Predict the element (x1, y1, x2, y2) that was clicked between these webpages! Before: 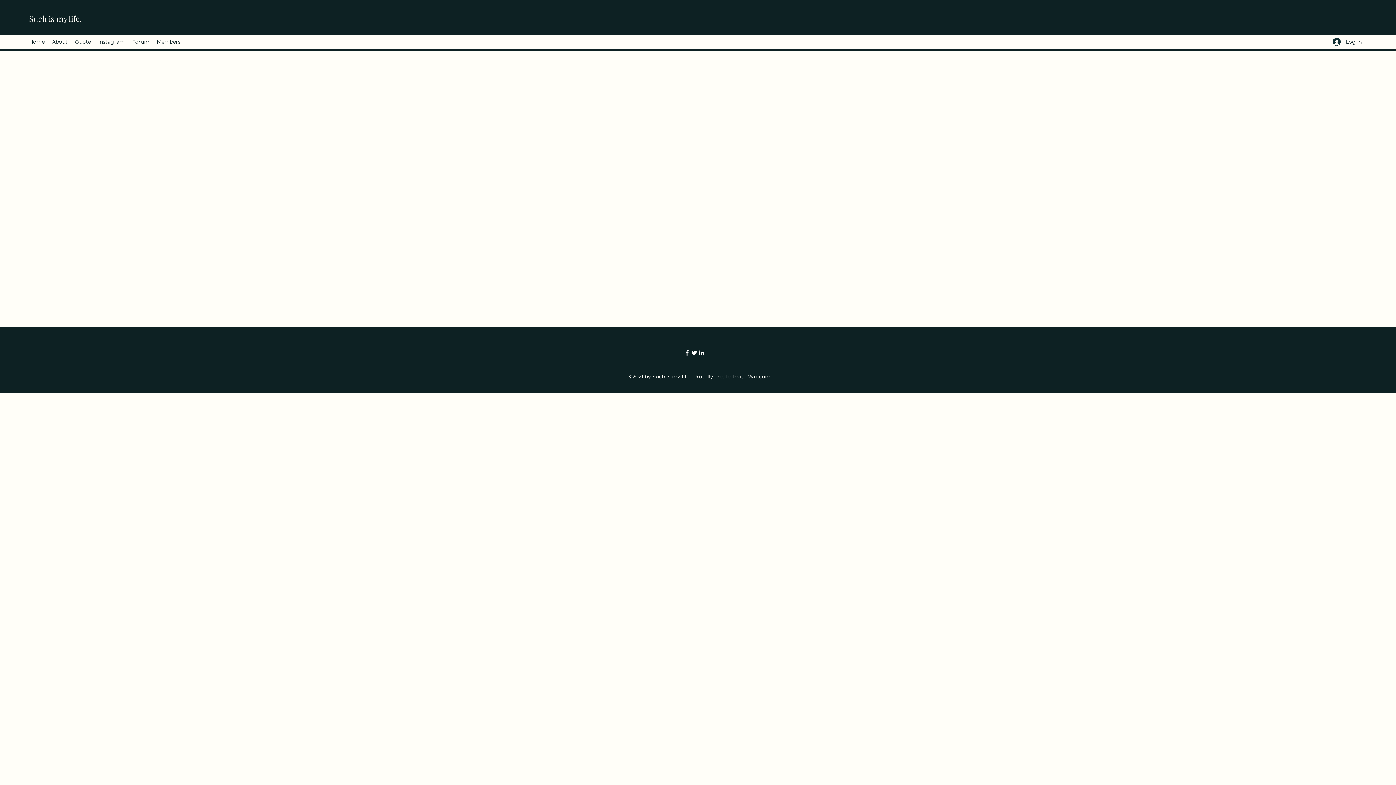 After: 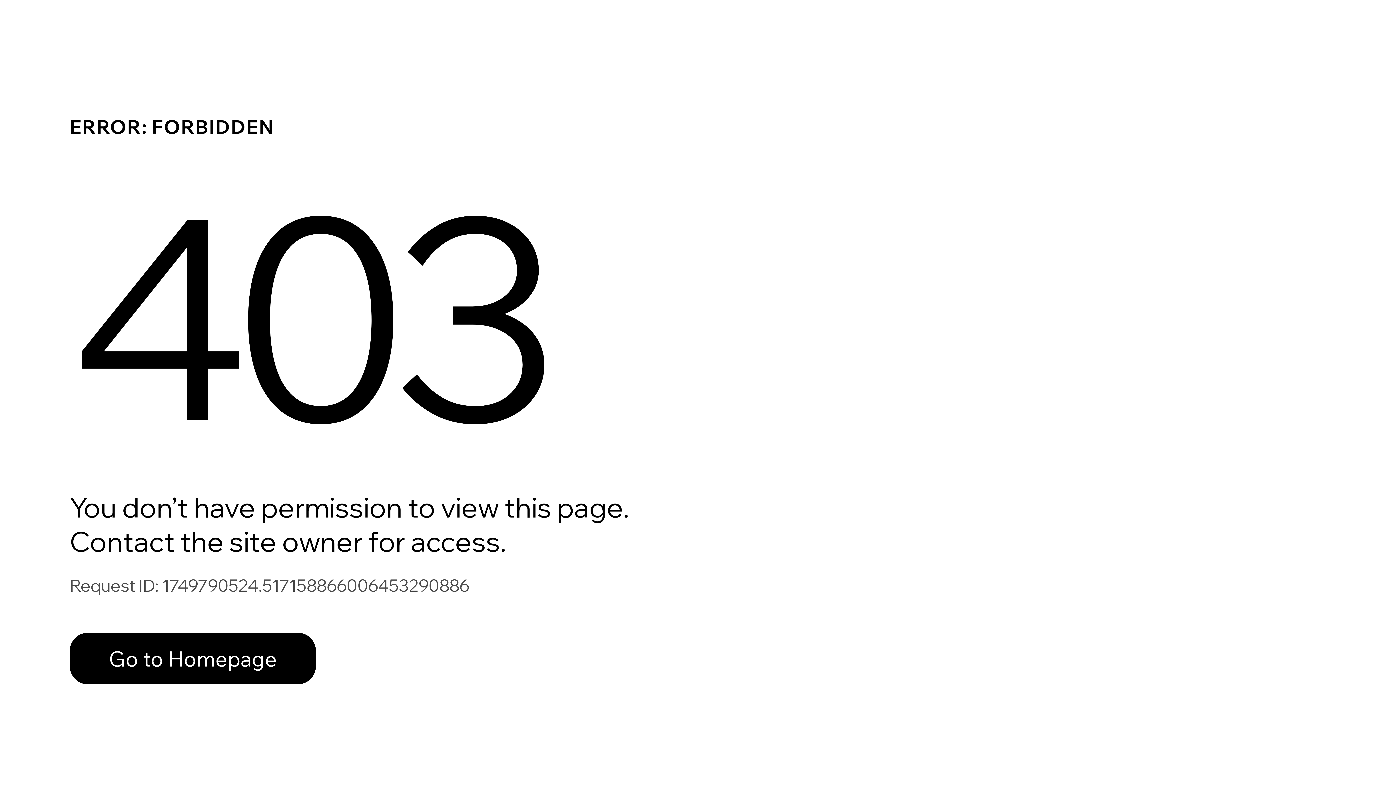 Action: label: Members bbox: (153, 36, 184, 47)